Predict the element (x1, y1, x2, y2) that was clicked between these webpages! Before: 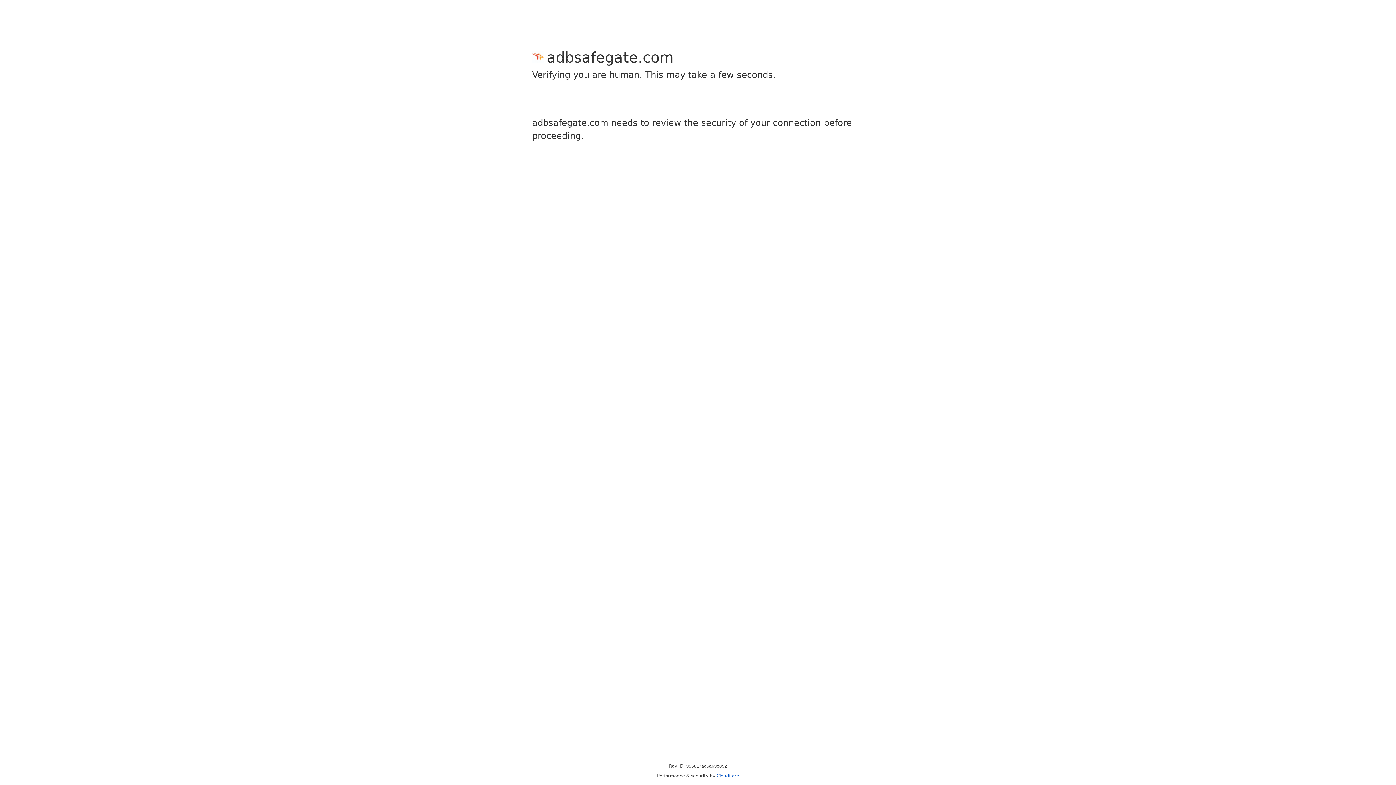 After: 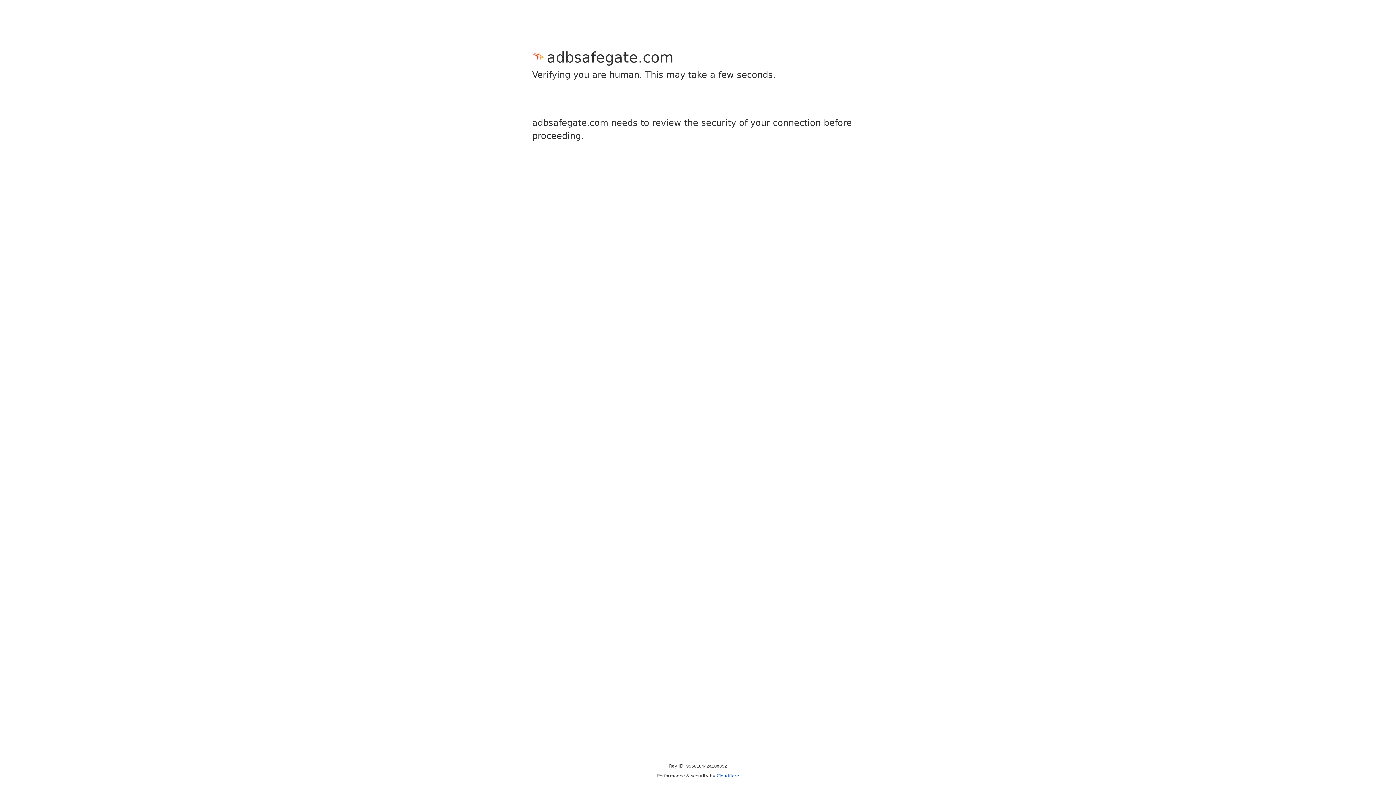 Action: label: Cloudflare bbox: (716, 773, 739, 778)